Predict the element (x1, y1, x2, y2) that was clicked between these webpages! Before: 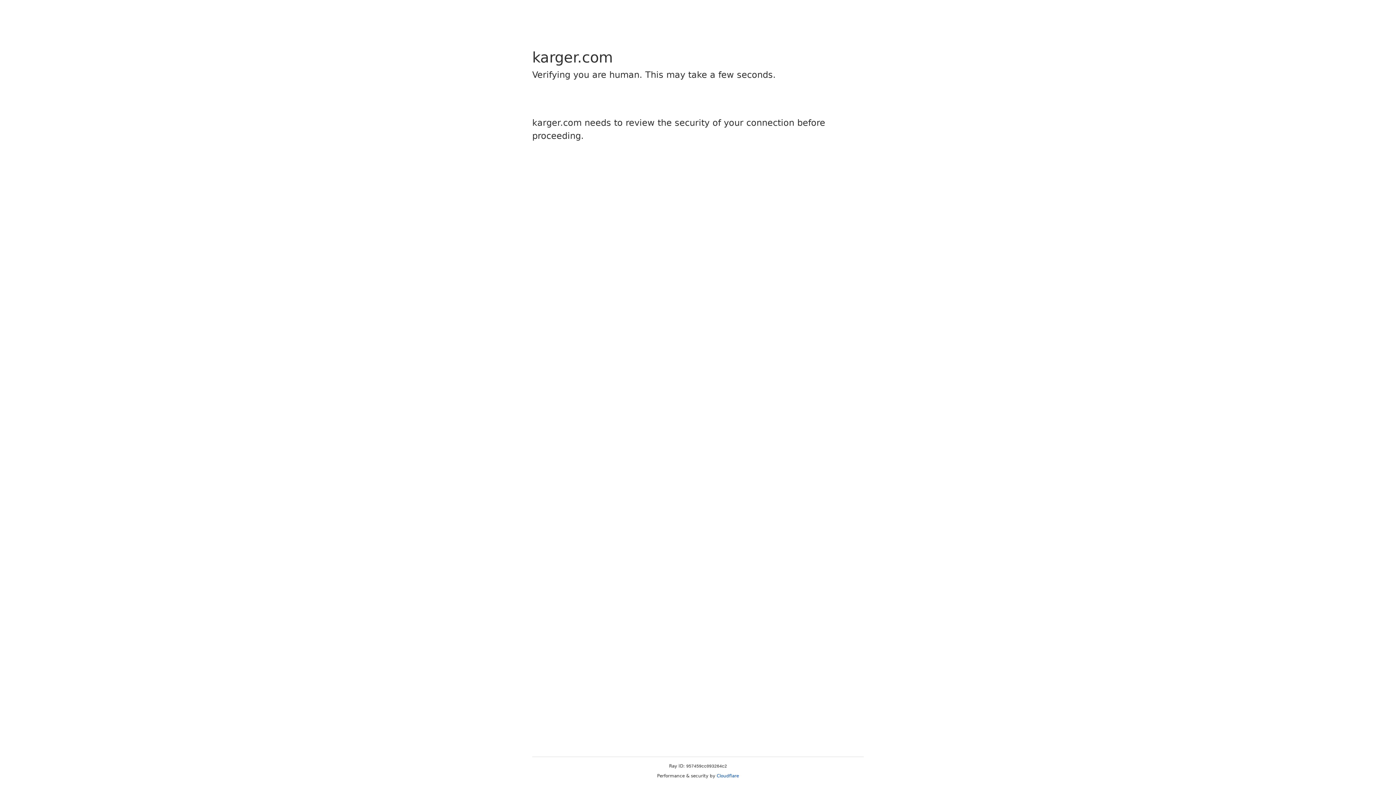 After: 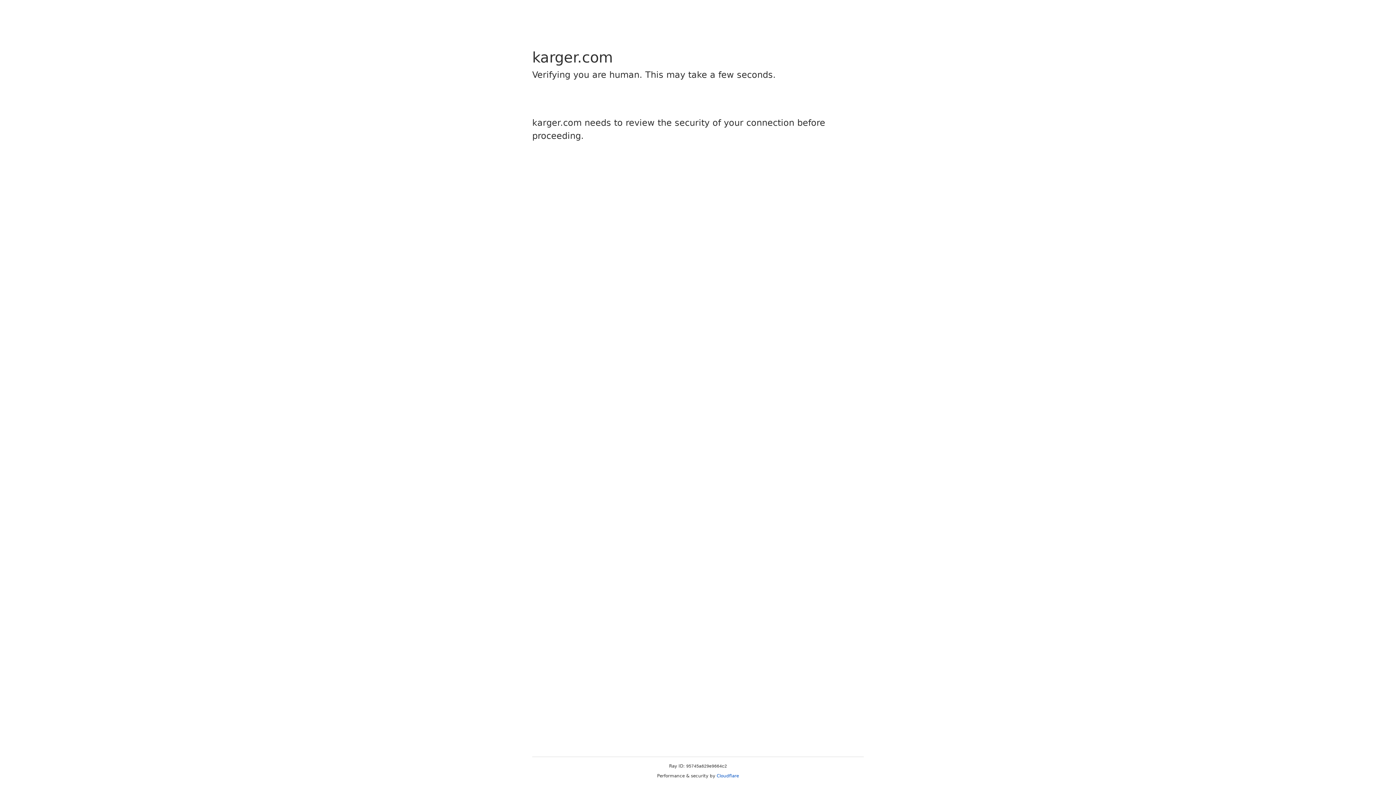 Action: bbox: (716, 773, 739, 778) label: Cloudflare